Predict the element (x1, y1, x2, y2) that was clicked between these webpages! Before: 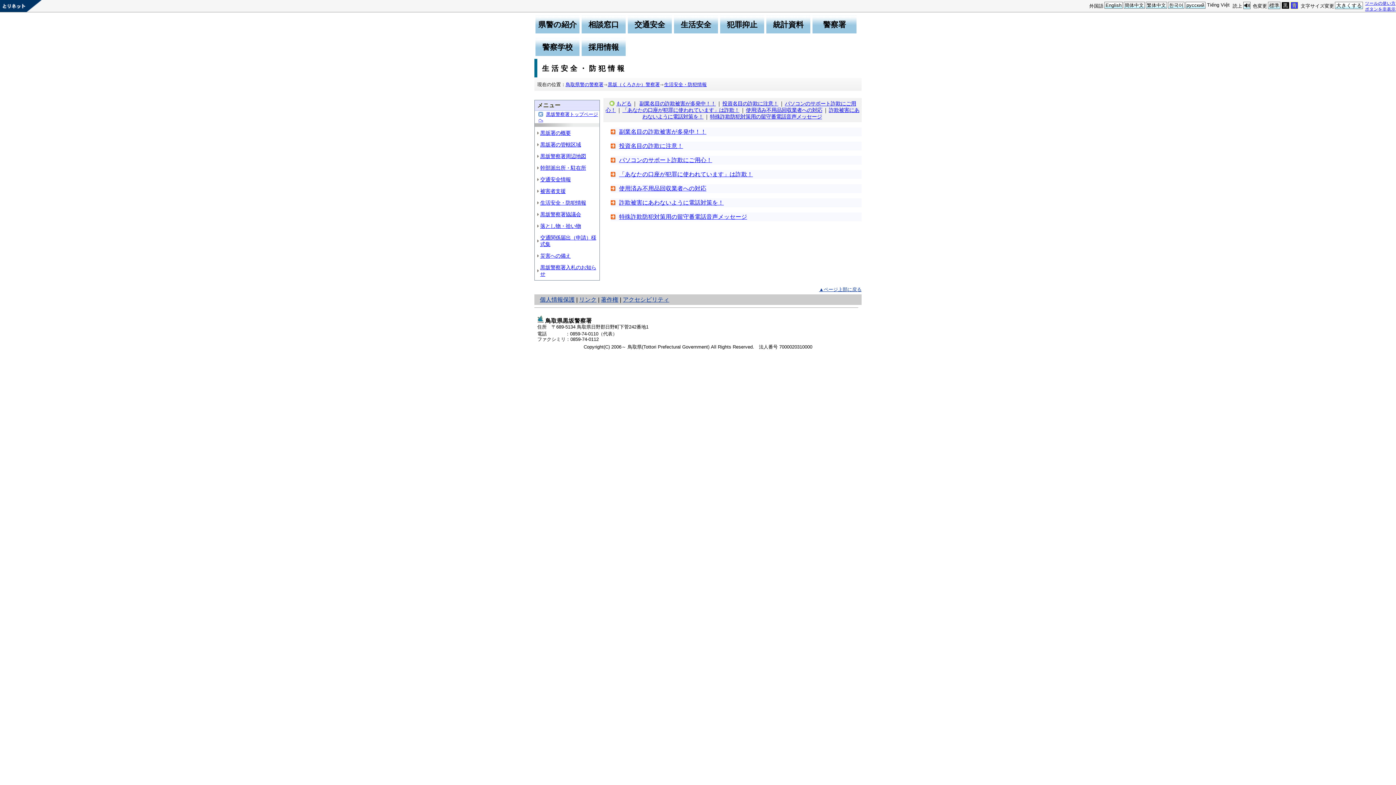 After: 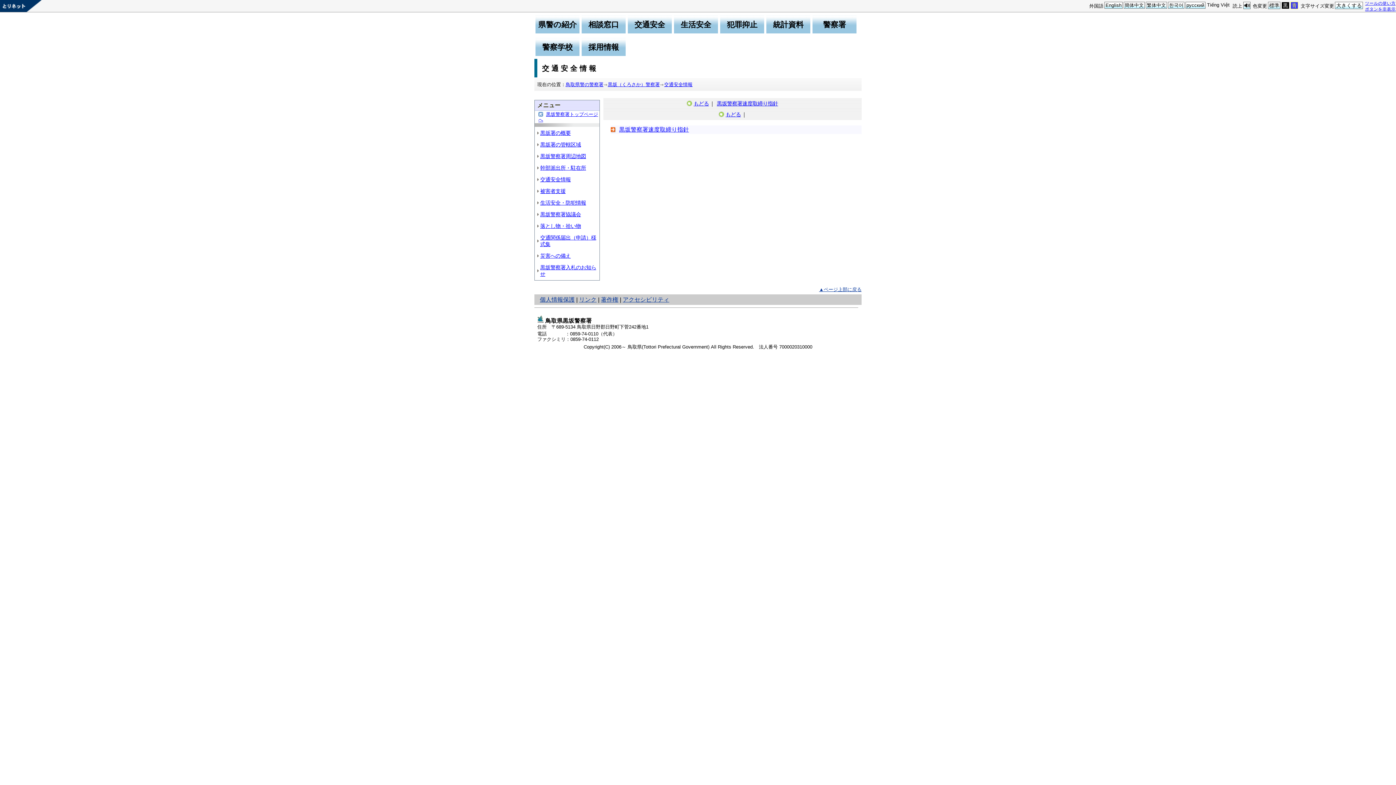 Action: bbox: (540, 176, 570, 182) label: 交通安全情報